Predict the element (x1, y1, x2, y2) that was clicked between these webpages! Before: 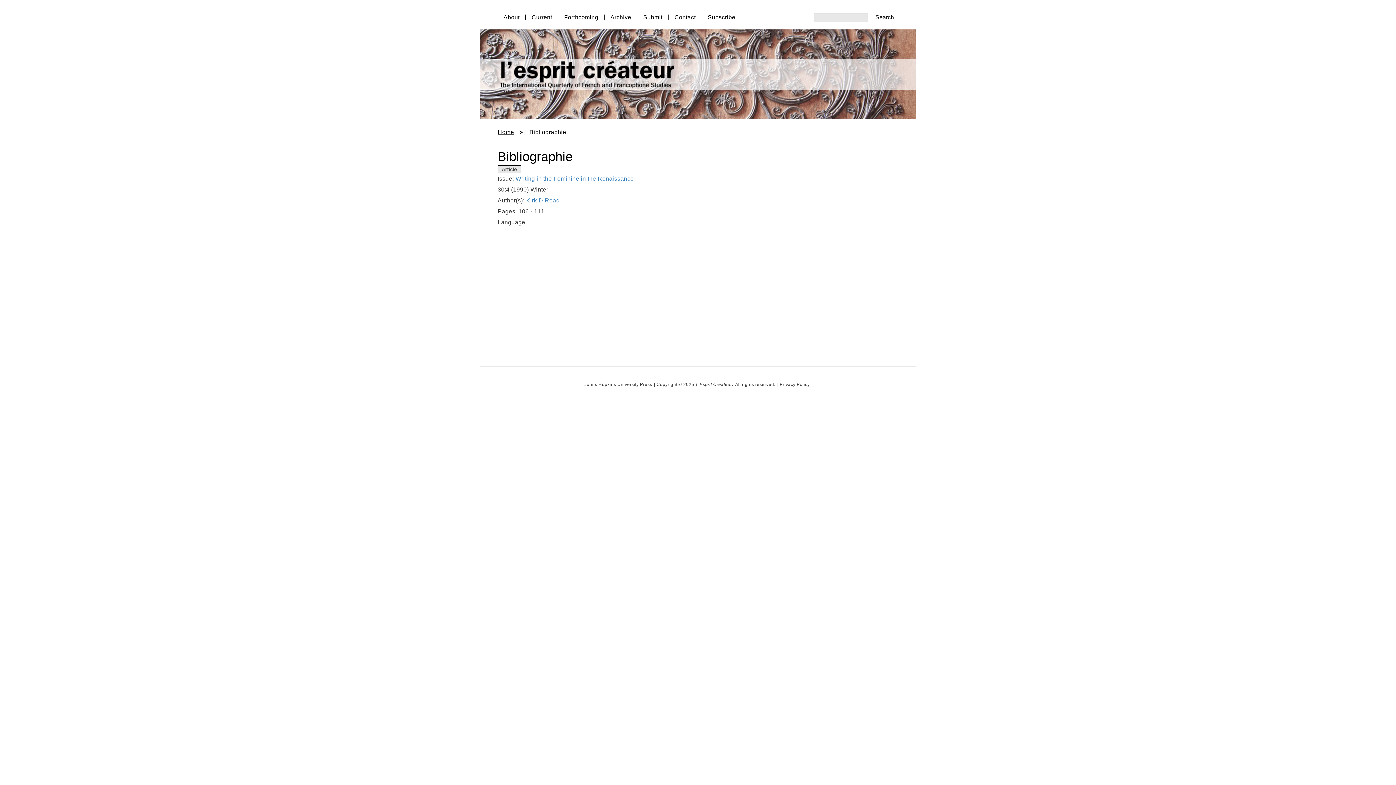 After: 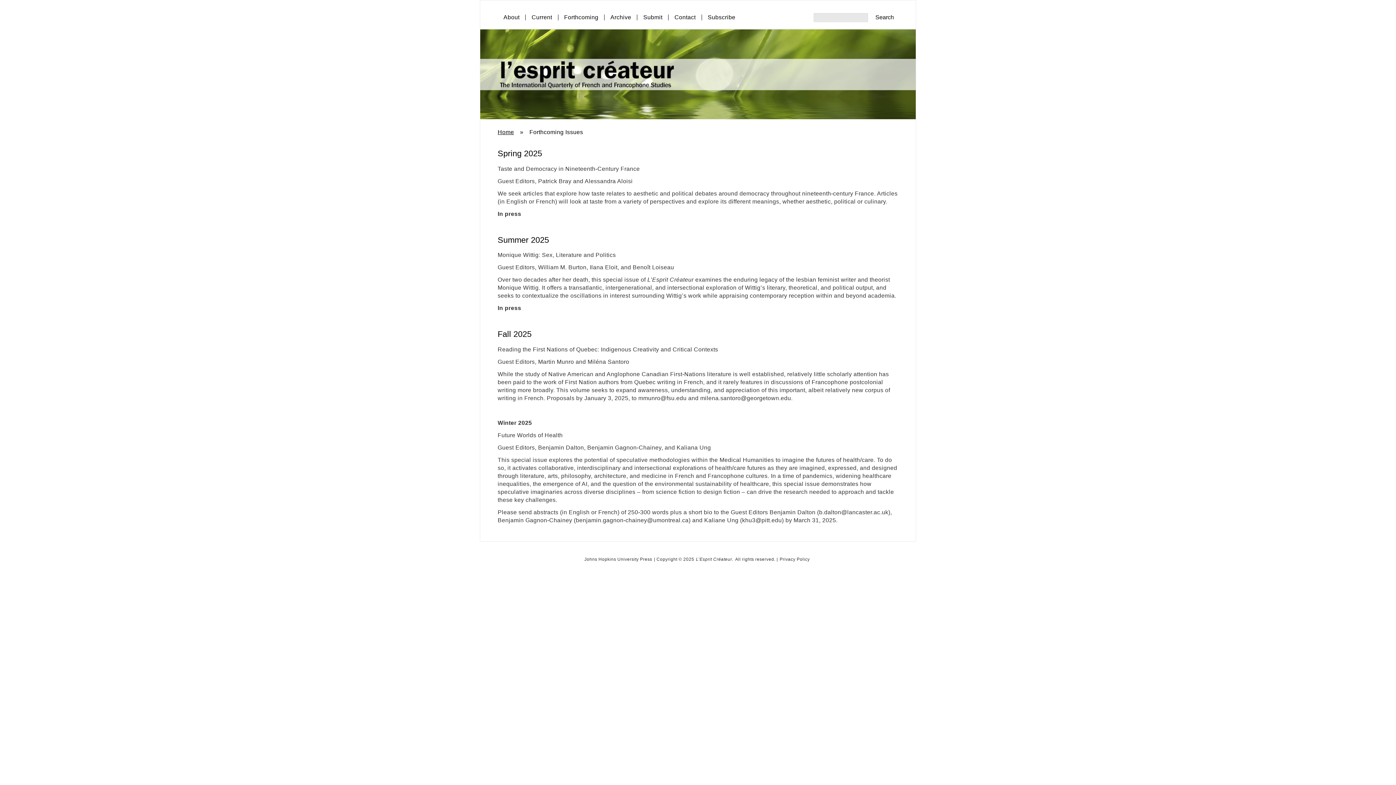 Action: bbox: (564, 14, 604, 20) label: Forthcoming